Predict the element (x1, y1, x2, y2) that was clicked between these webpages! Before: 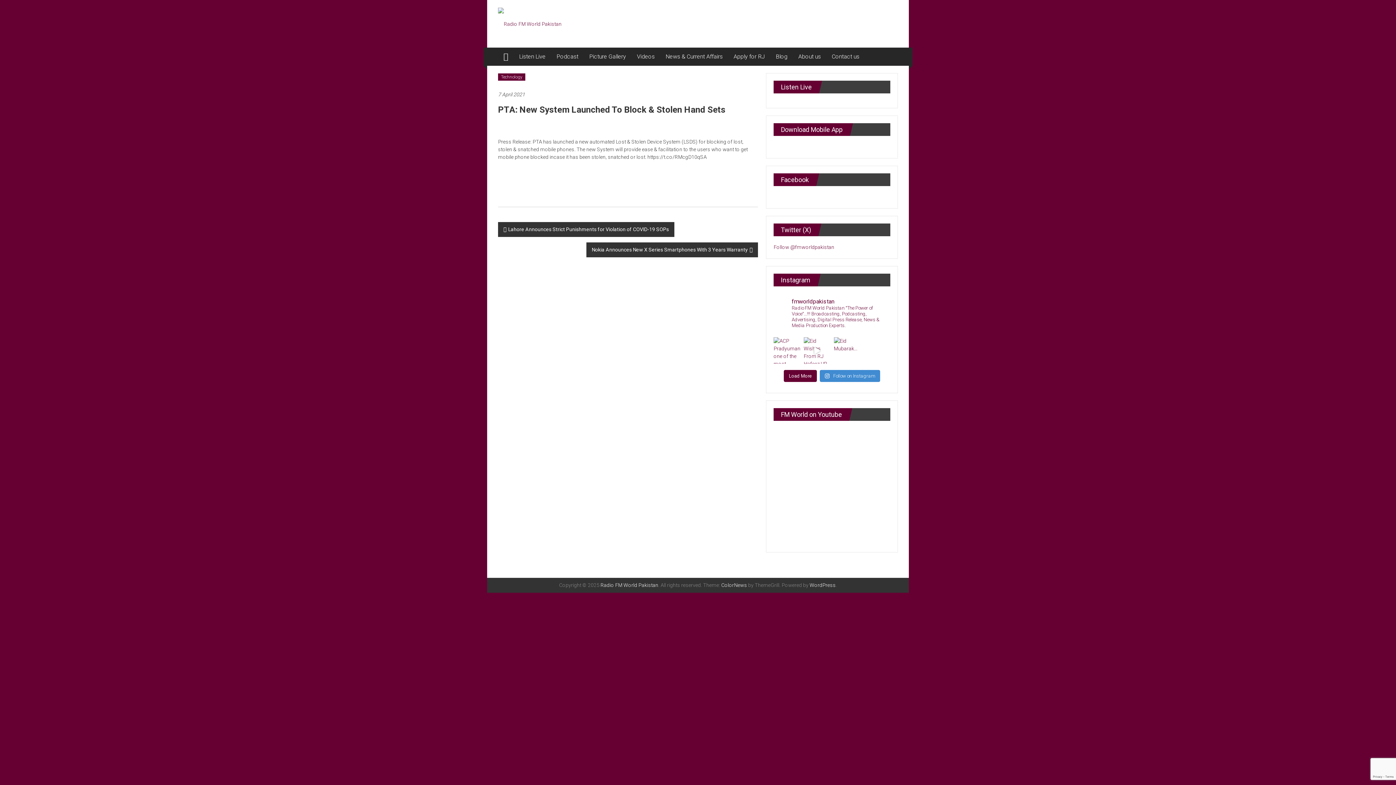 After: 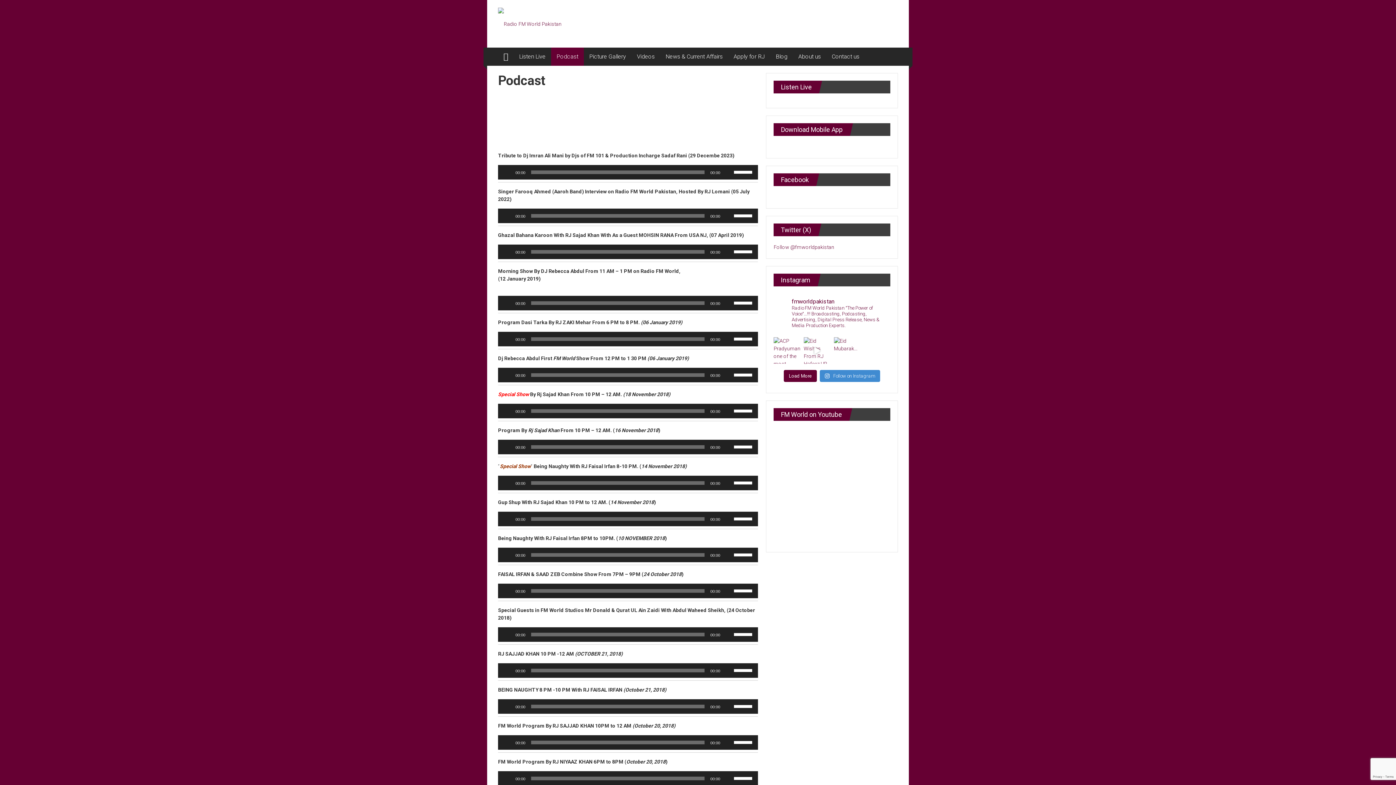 Action: bbox: (556, 47, 578, 65) label: Podcast